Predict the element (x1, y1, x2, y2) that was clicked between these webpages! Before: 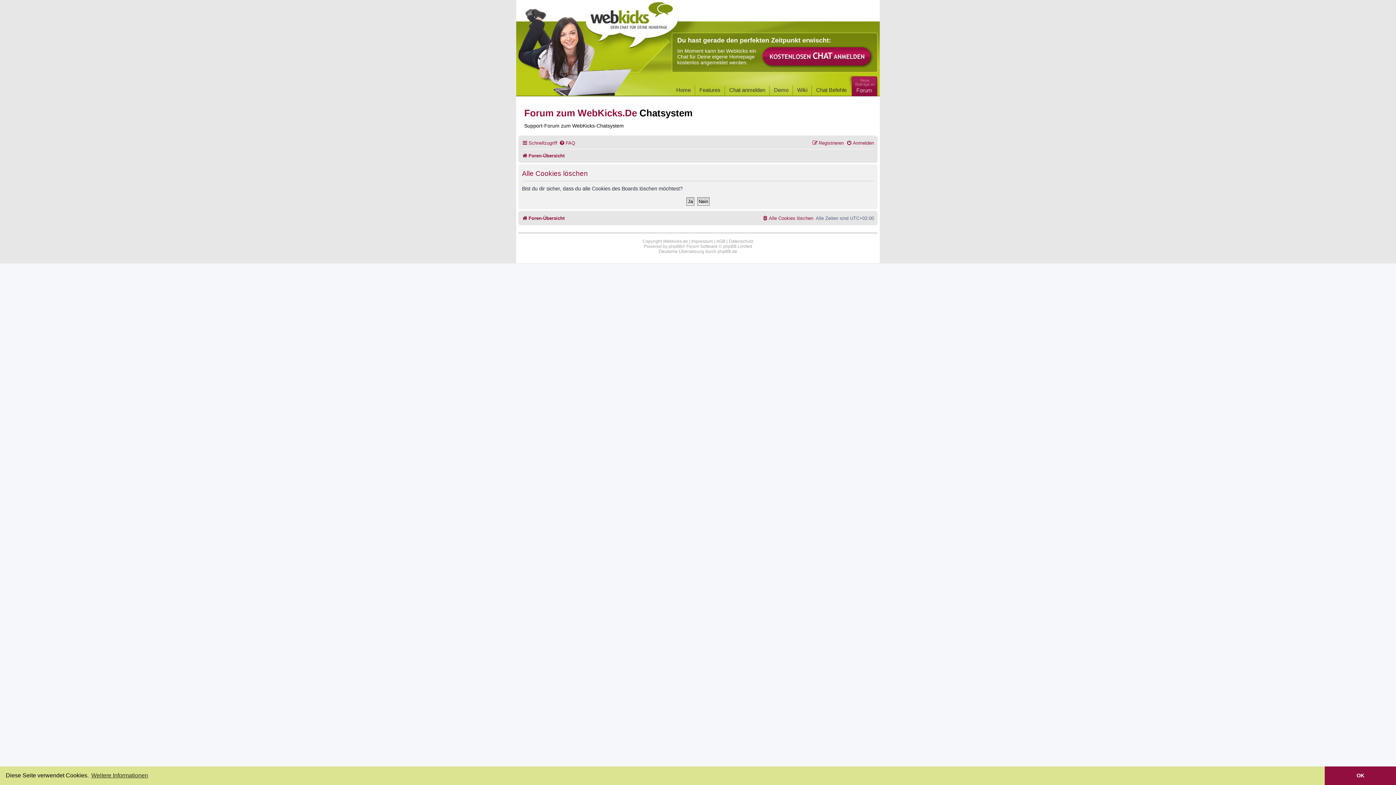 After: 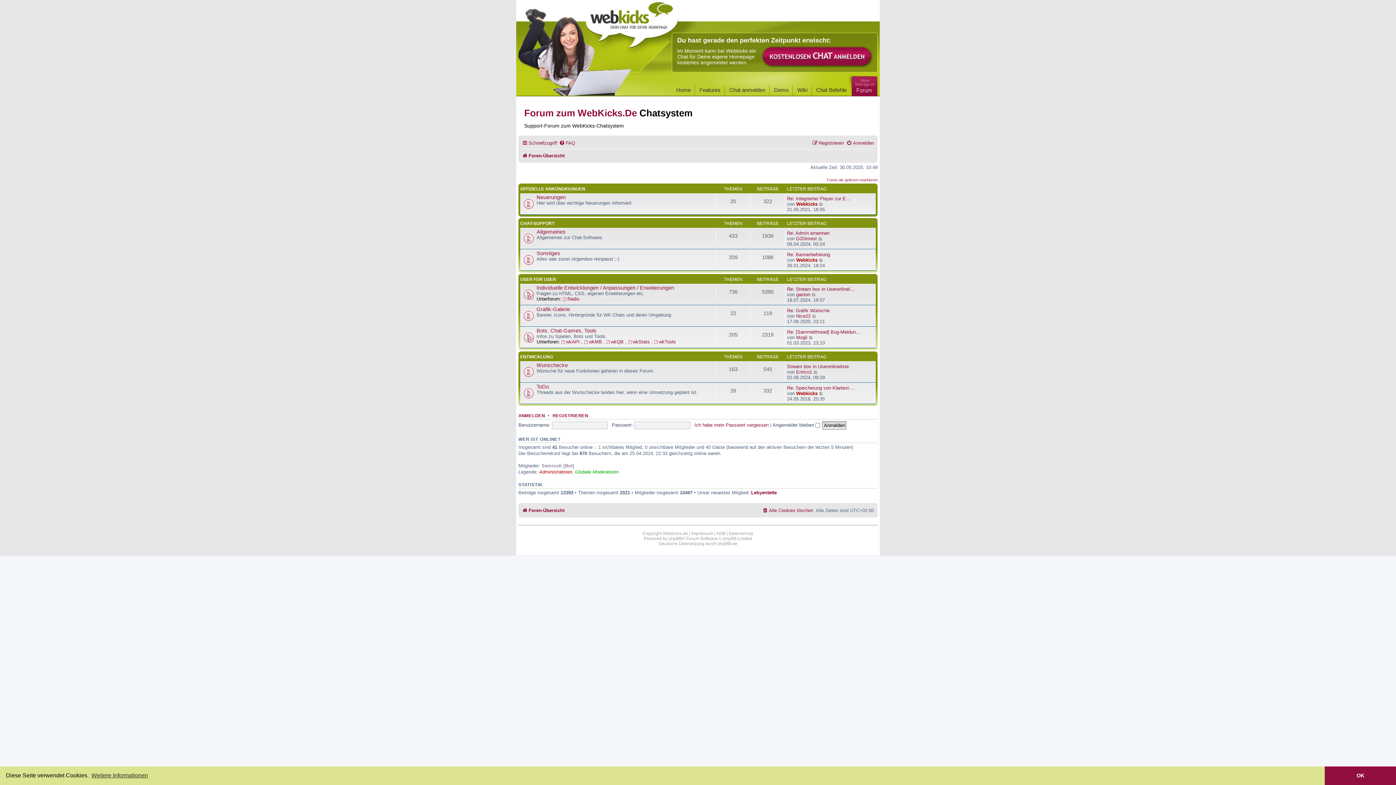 Action: label: Foren-Übersicht bbox: (522, 213, 564, 223)